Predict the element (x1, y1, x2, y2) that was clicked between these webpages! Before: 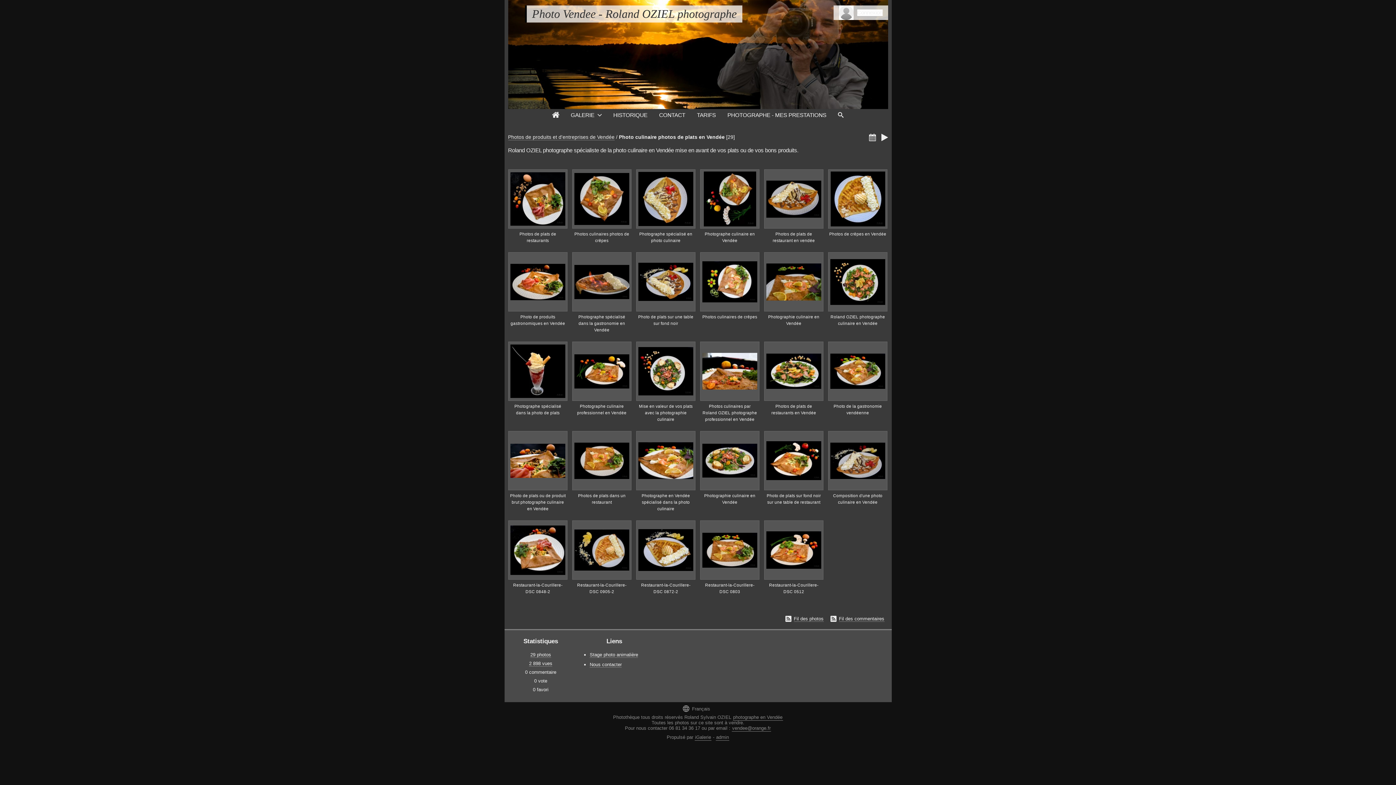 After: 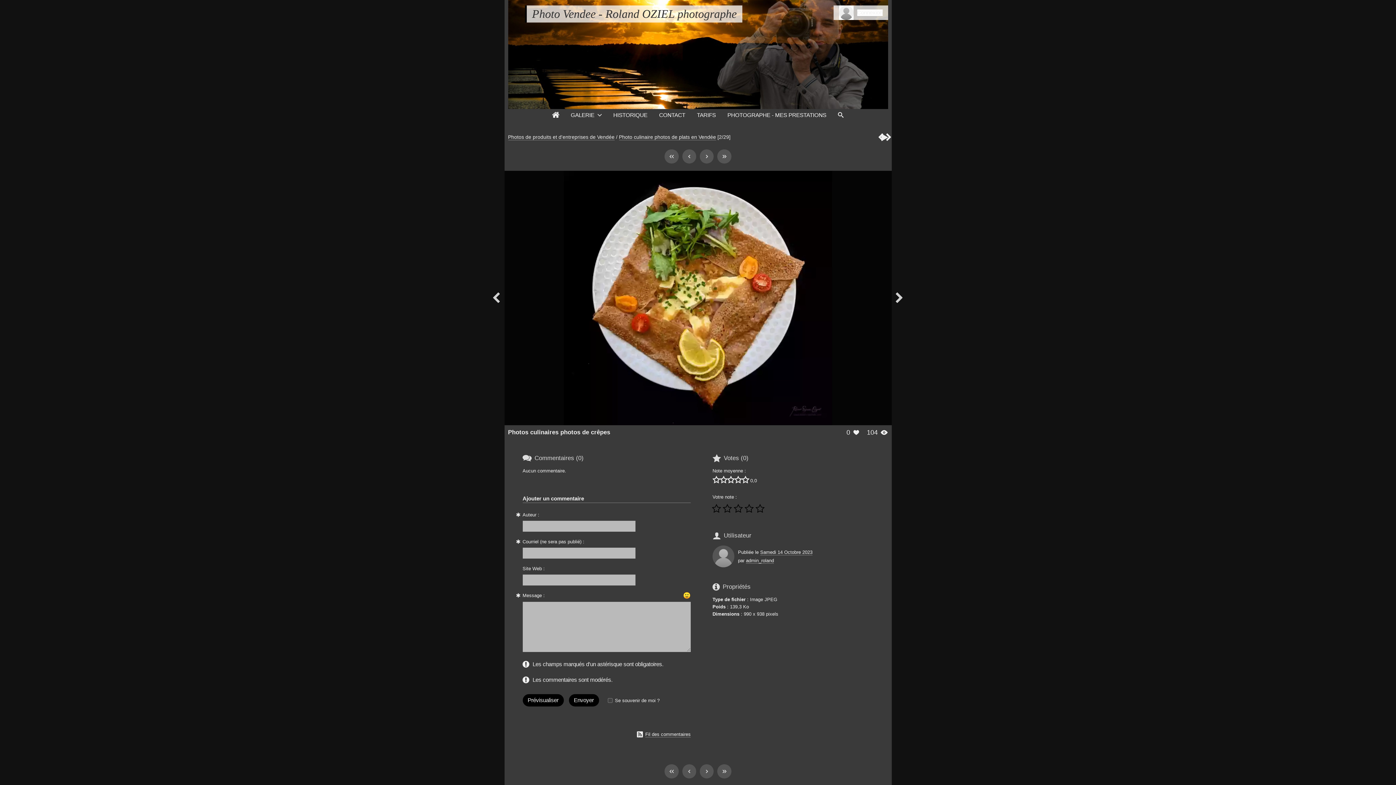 Action: label: Photos culinaires photos de crêpes bbox: (574, 230, 629, 243)